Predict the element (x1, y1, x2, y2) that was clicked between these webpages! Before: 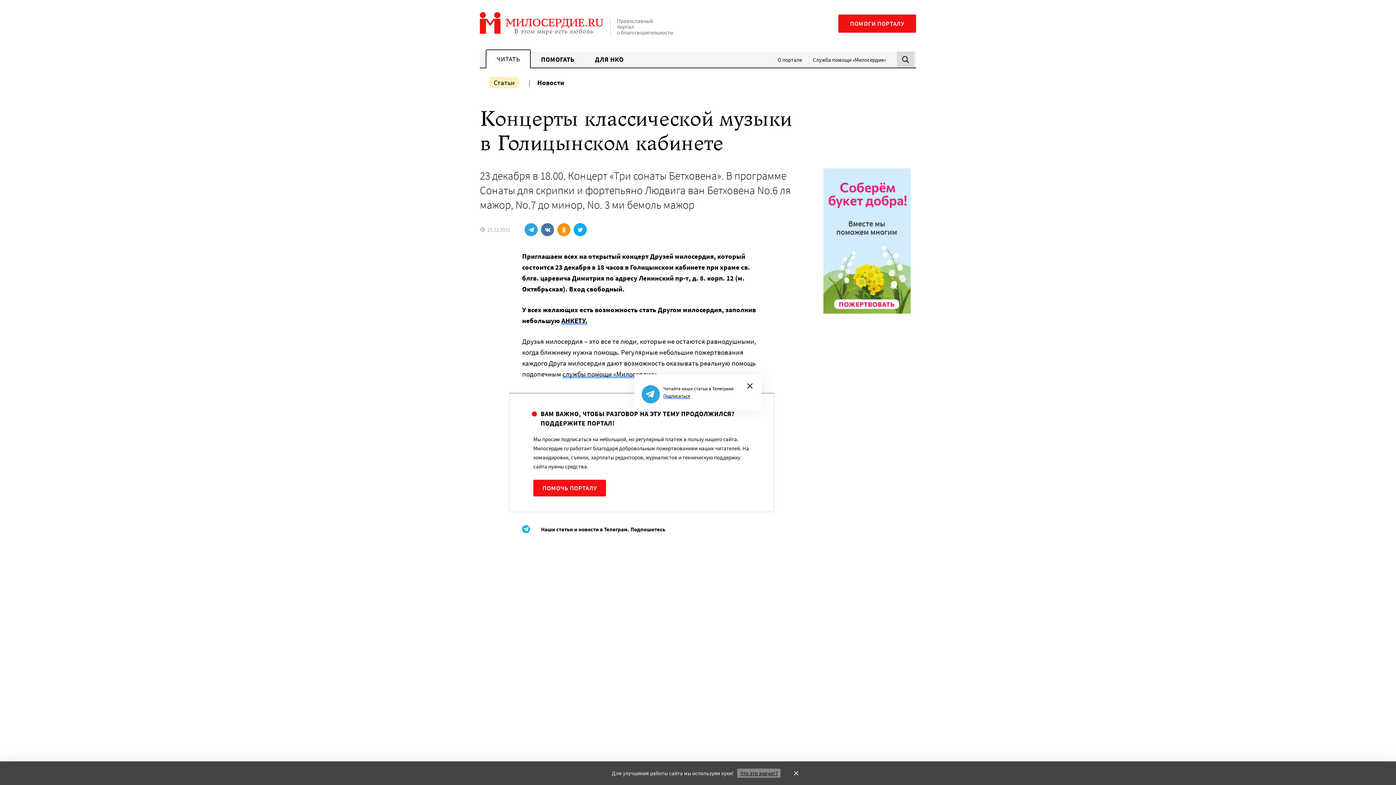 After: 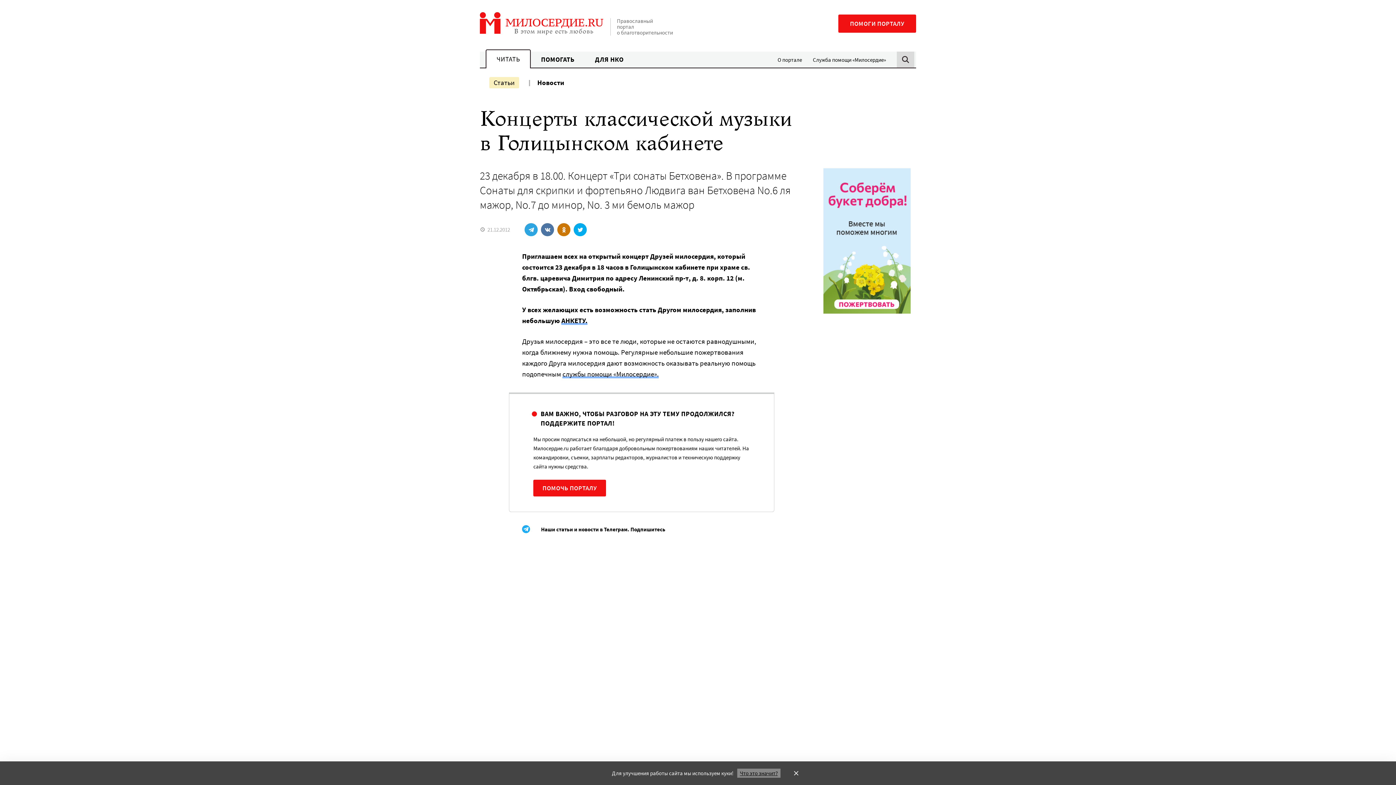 Action: bbox: (557, 223, 570, 236)